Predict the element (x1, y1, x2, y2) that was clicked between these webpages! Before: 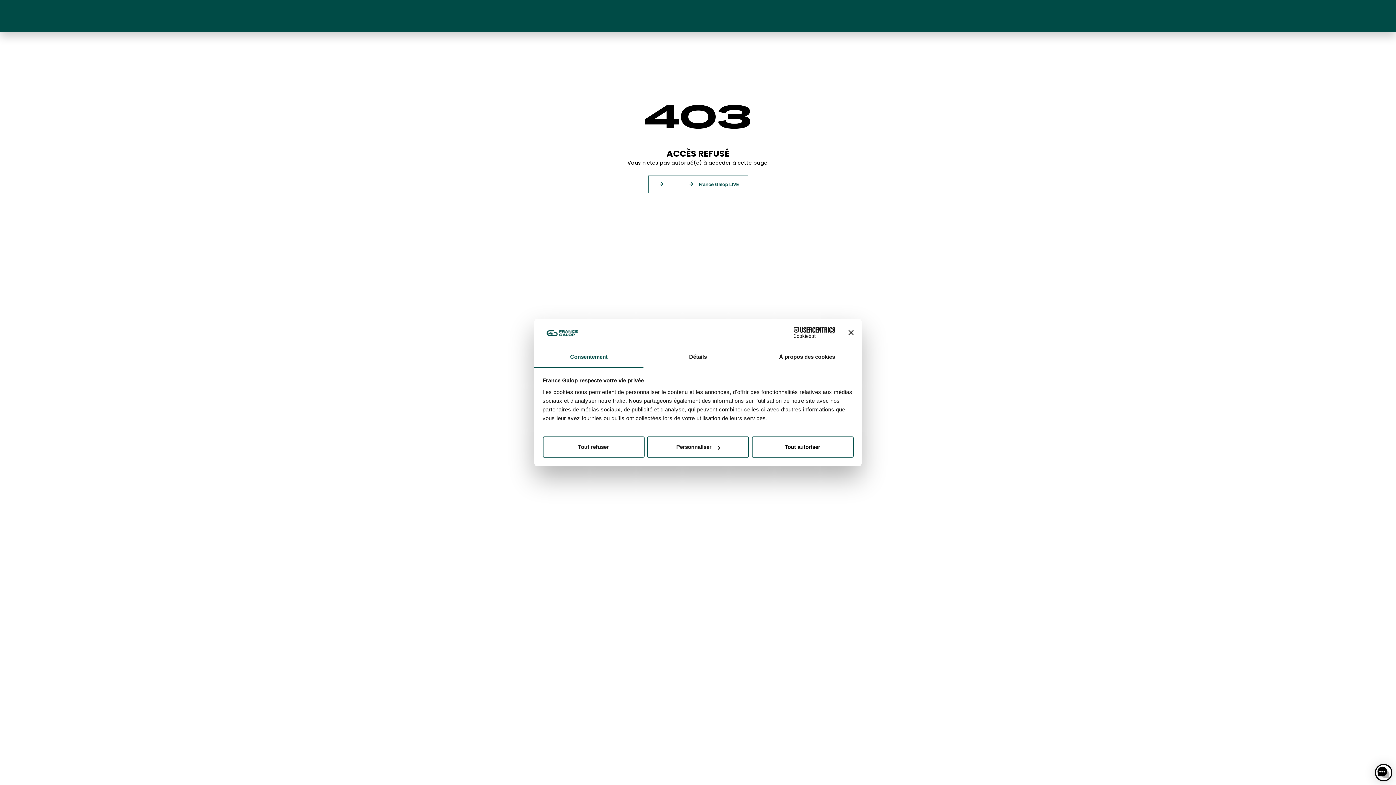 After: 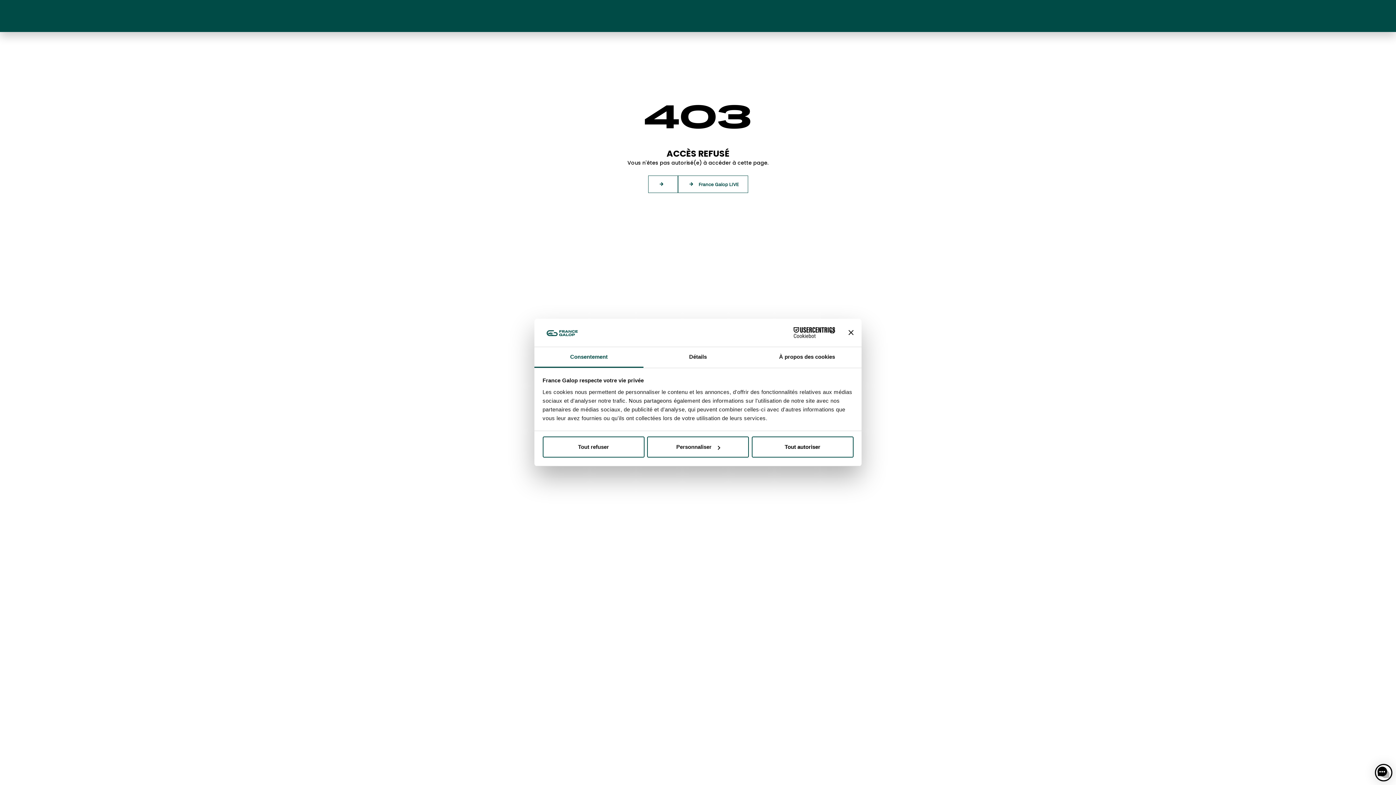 Action: bbox: (534, 347, 643, 367) label: Consentement